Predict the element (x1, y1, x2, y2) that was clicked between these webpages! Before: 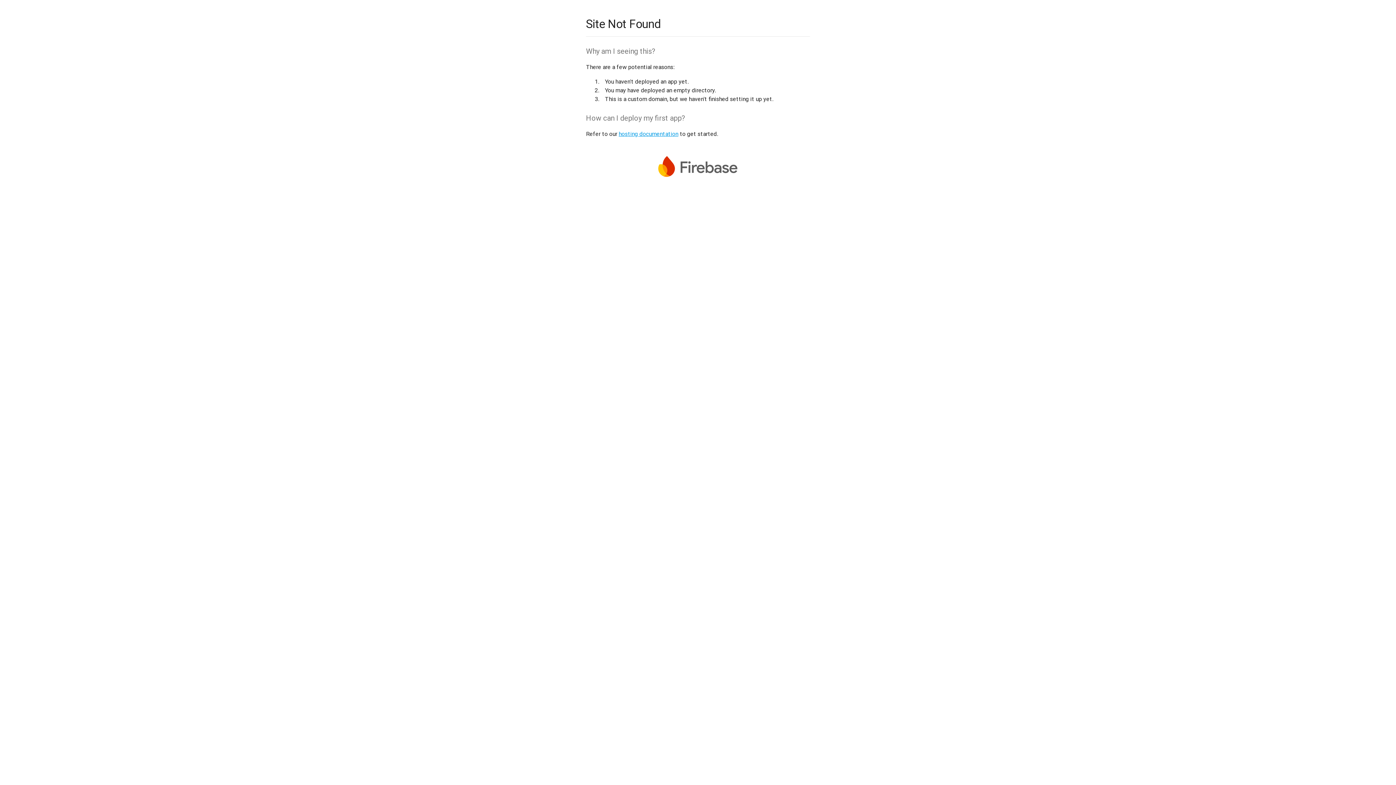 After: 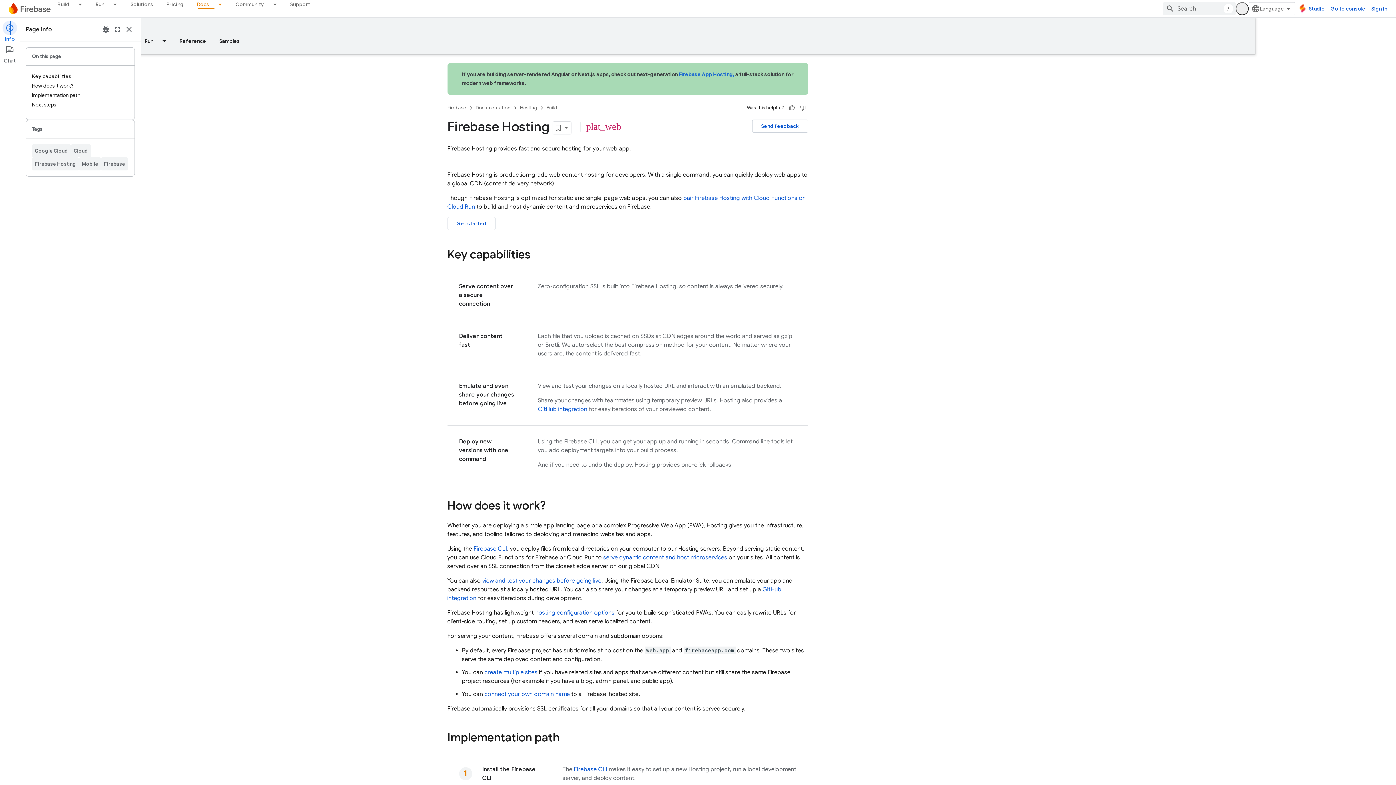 Action: bbox: (618, 130, 678, 137) label: hosting documentation